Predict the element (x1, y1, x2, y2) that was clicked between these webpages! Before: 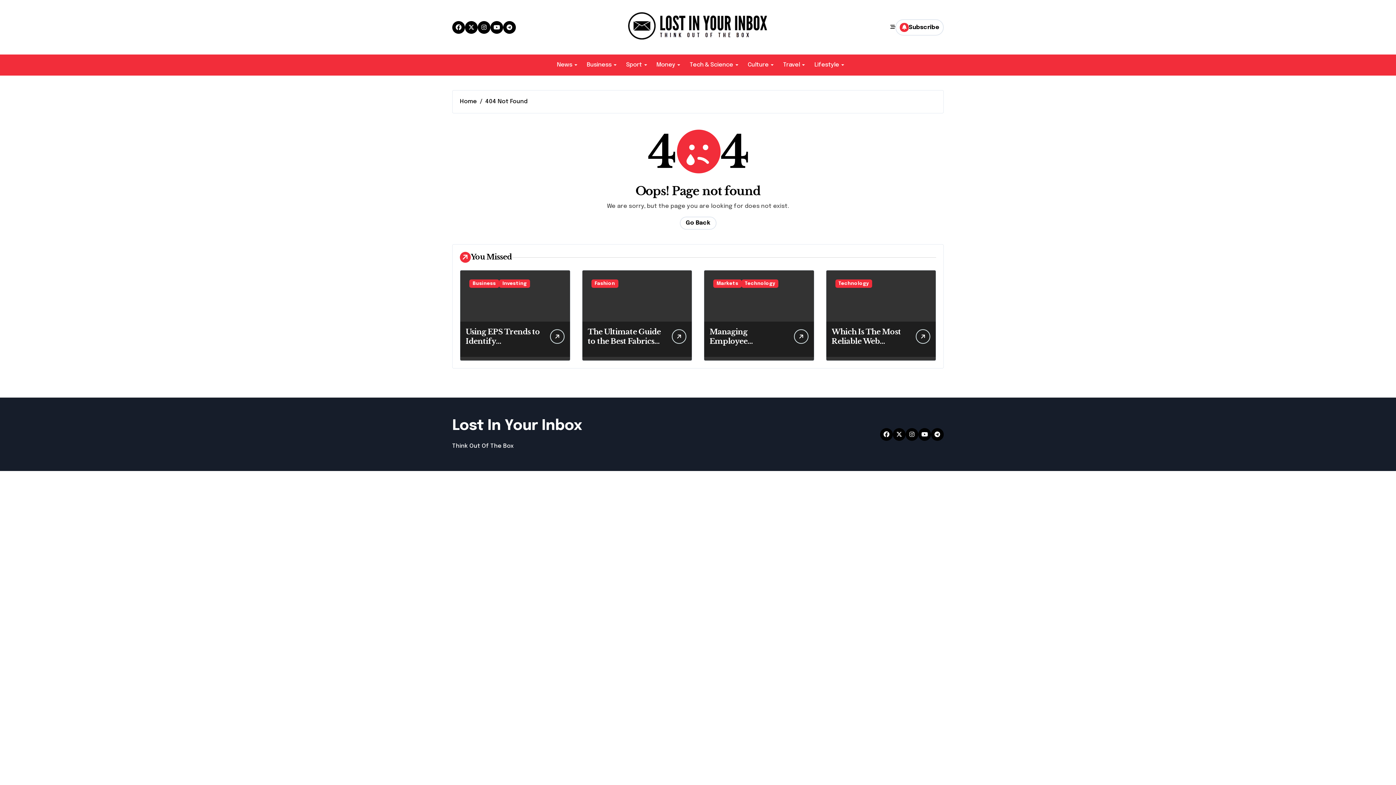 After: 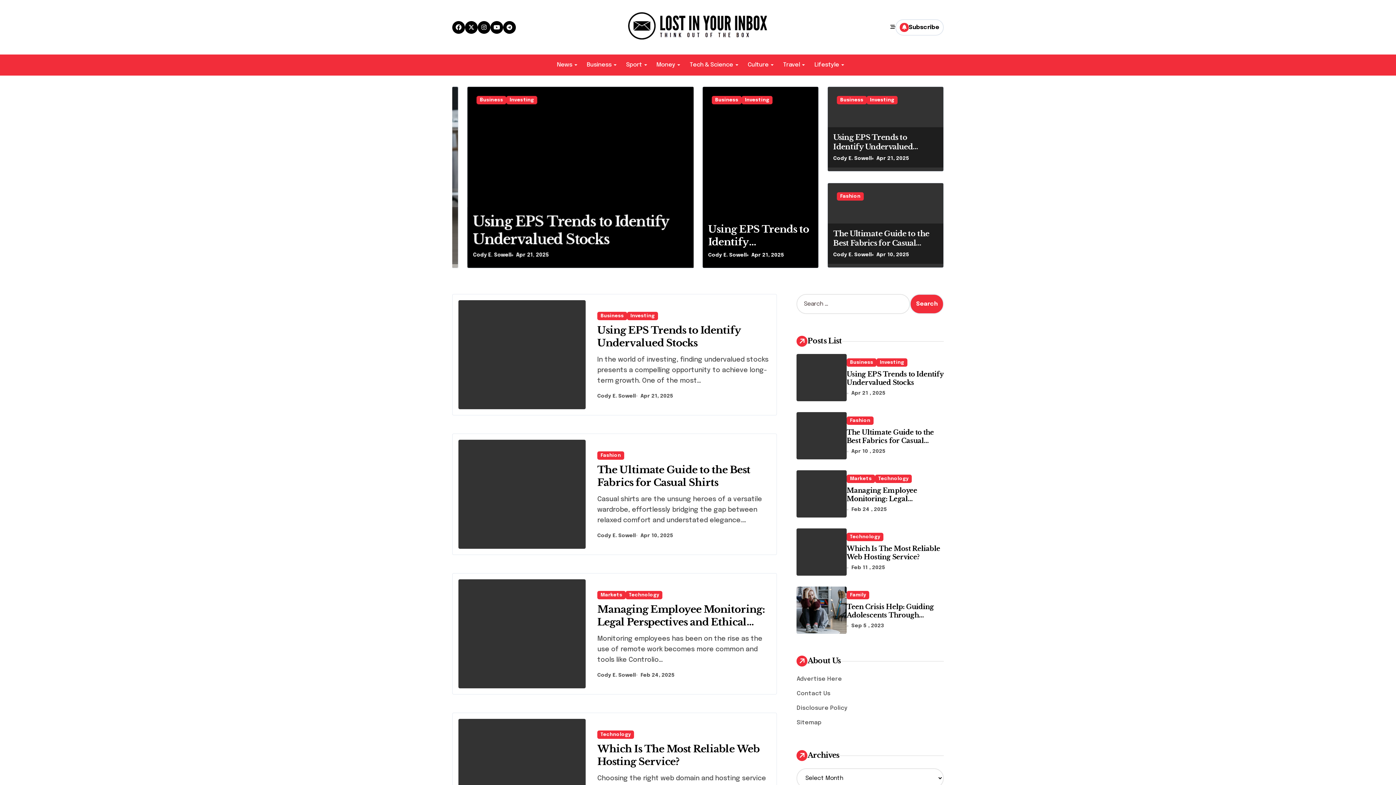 Action: label: Go Back bbox: (679, 216, 716, 229)